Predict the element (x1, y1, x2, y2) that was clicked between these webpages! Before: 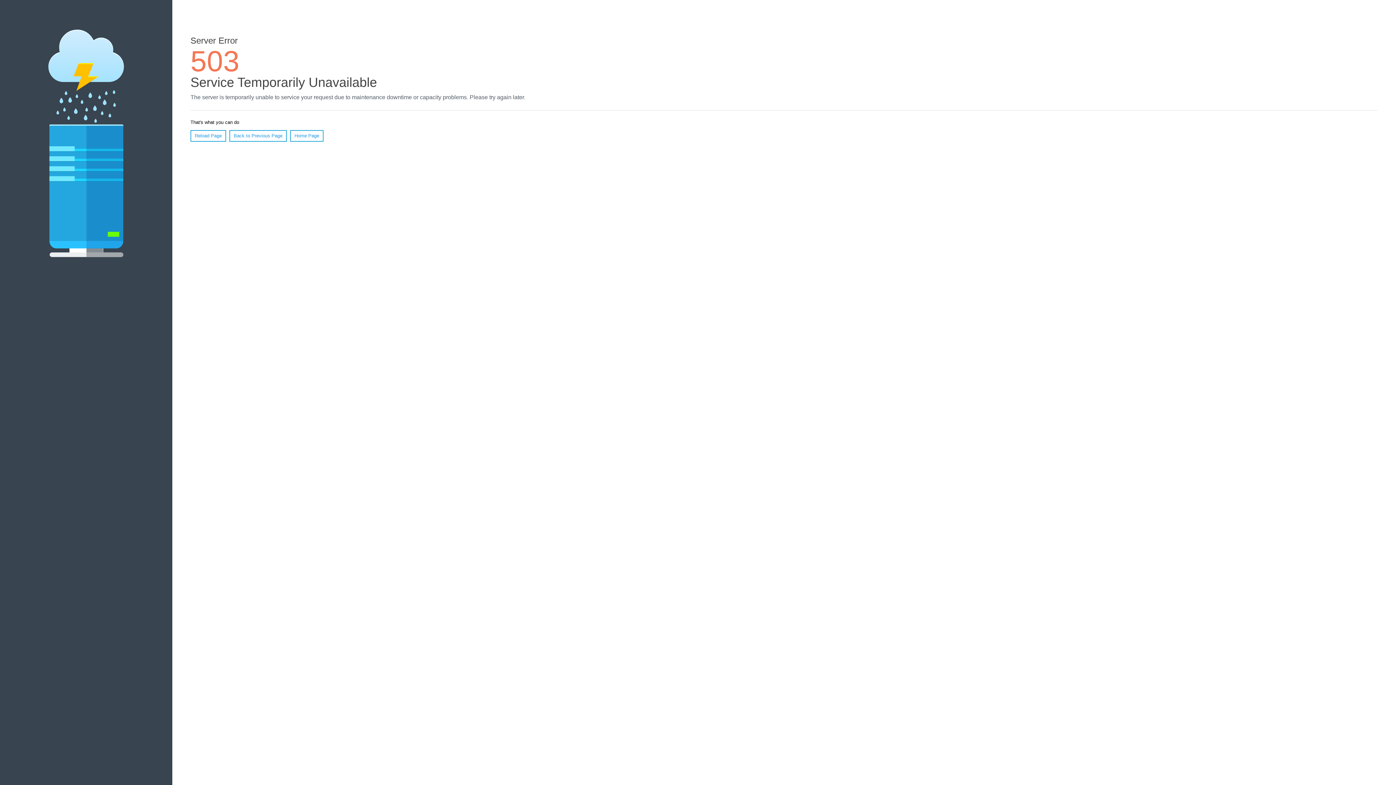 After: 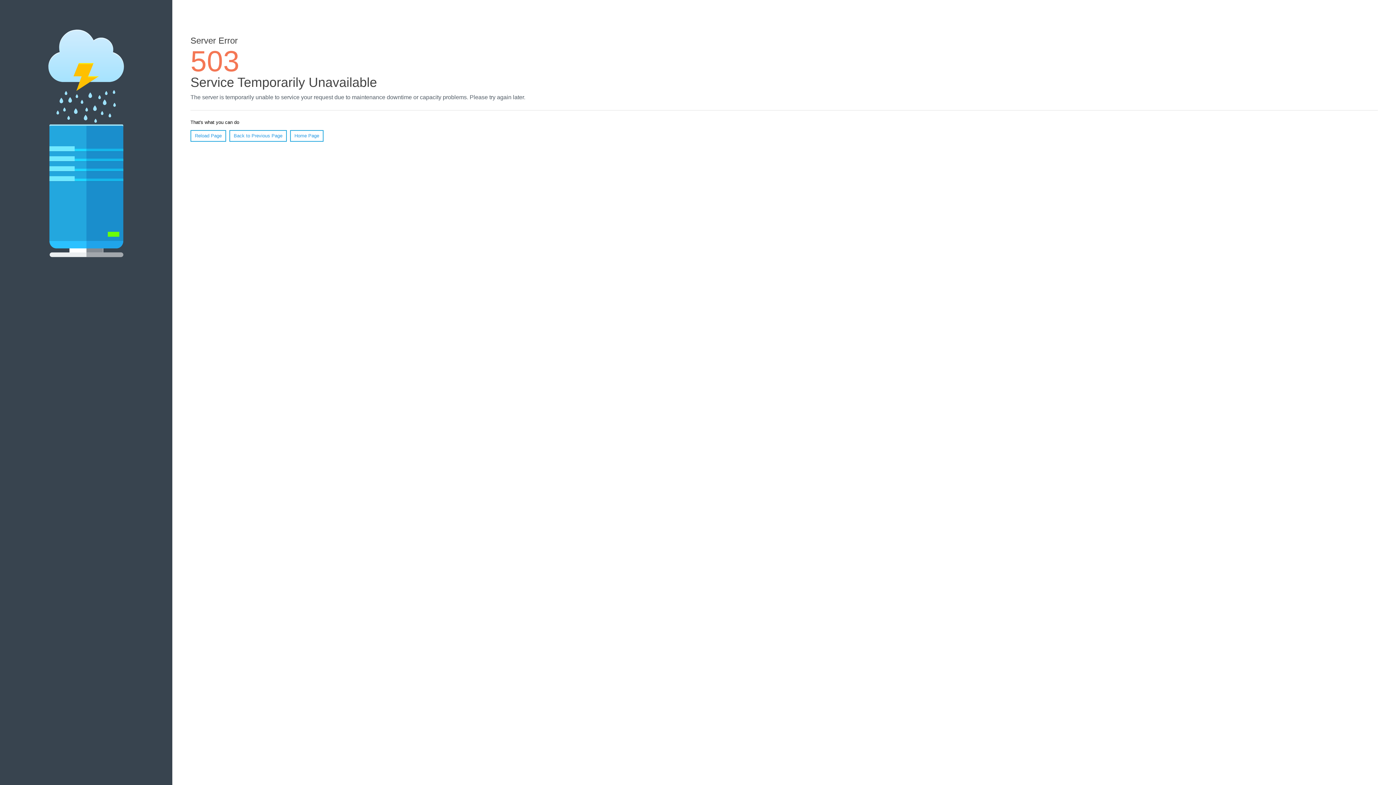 Action: bbox: (290, 130, 323, 141) label: Home Page